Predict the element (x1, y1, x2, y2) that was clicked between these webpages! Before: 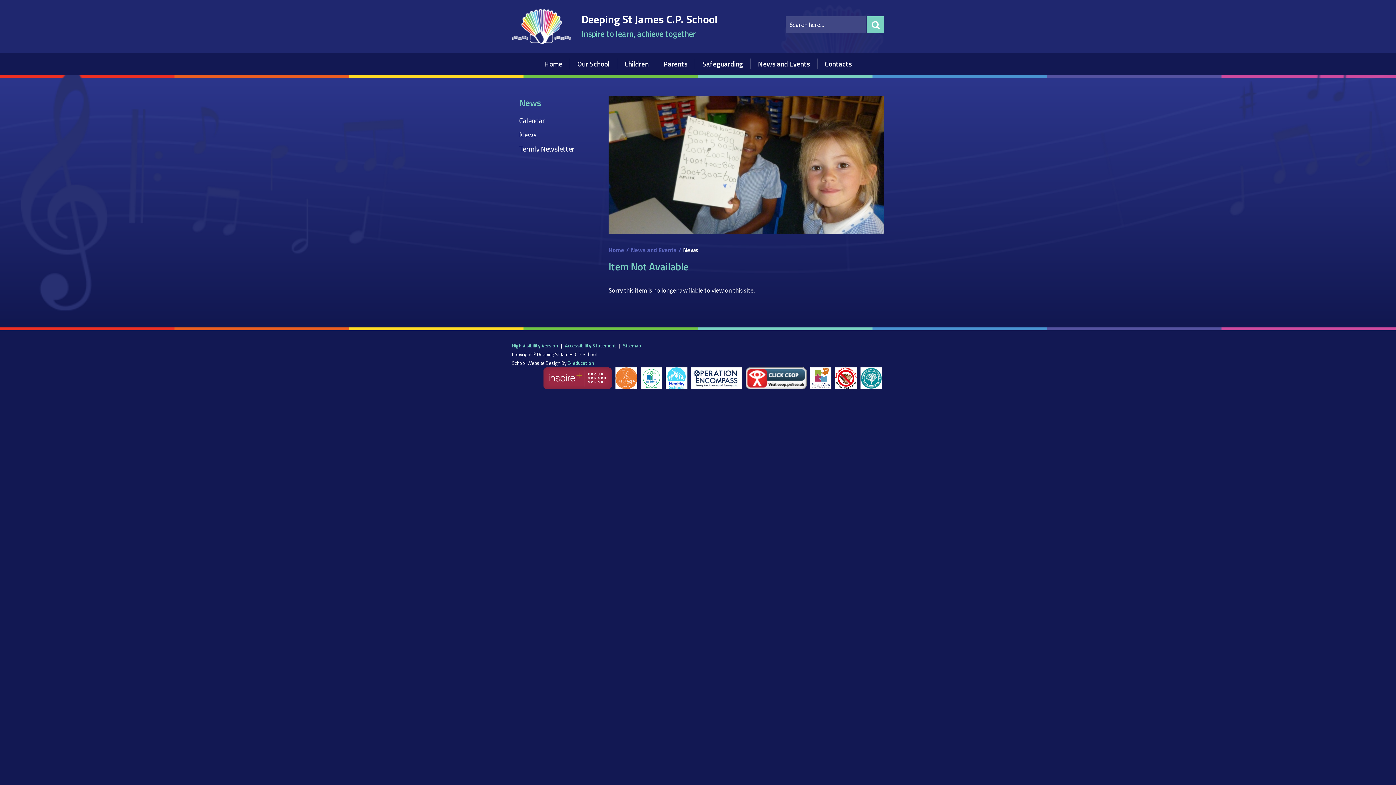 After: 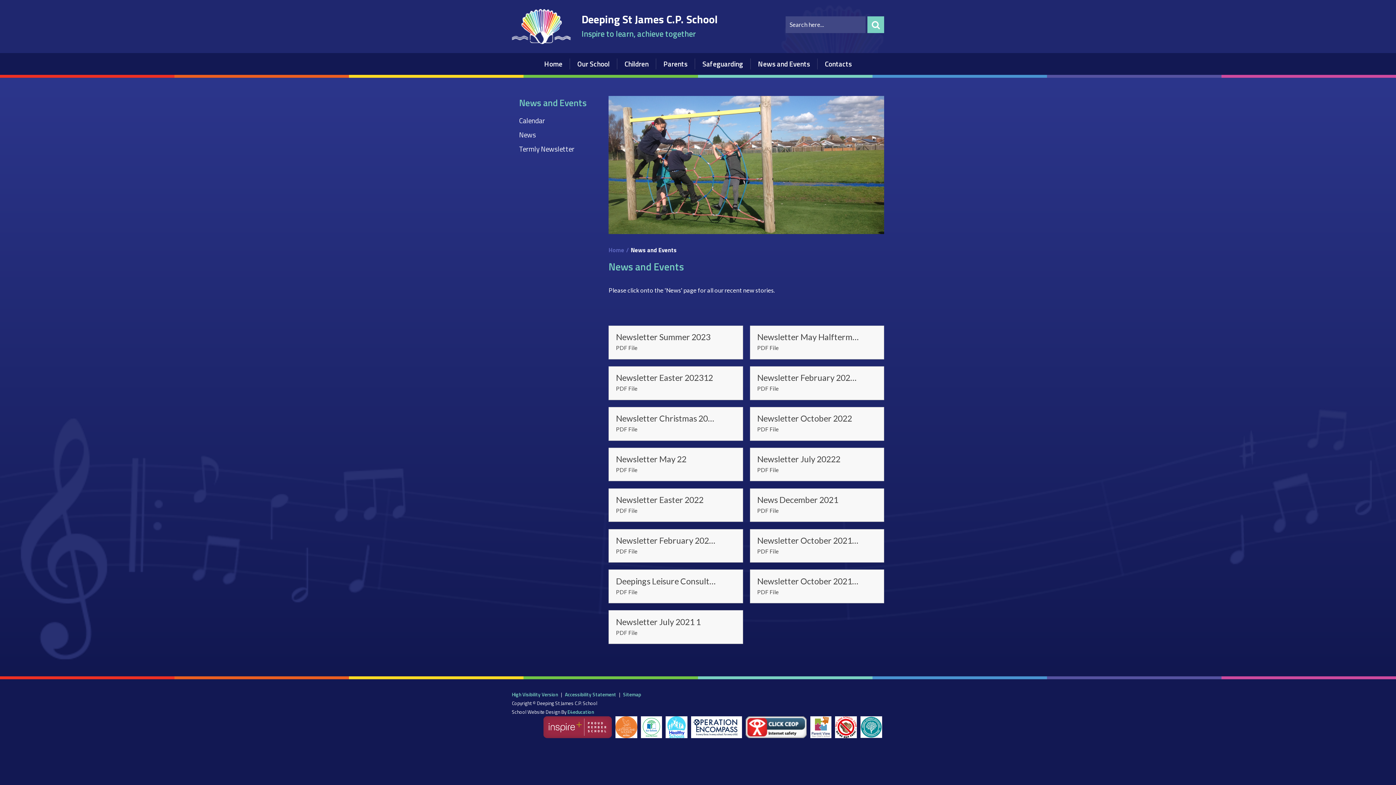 Action: bbox: (750, 58, 817, 69) label: News and Events